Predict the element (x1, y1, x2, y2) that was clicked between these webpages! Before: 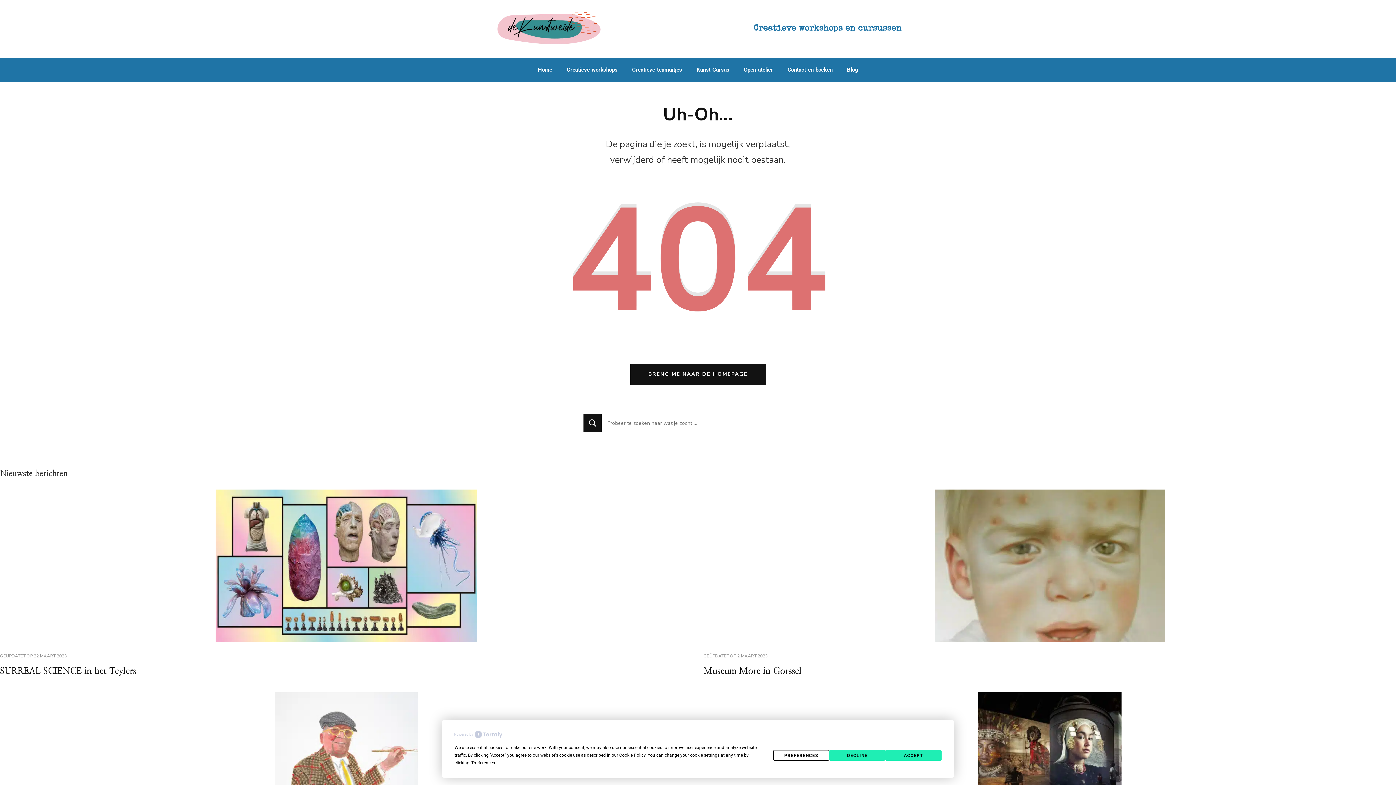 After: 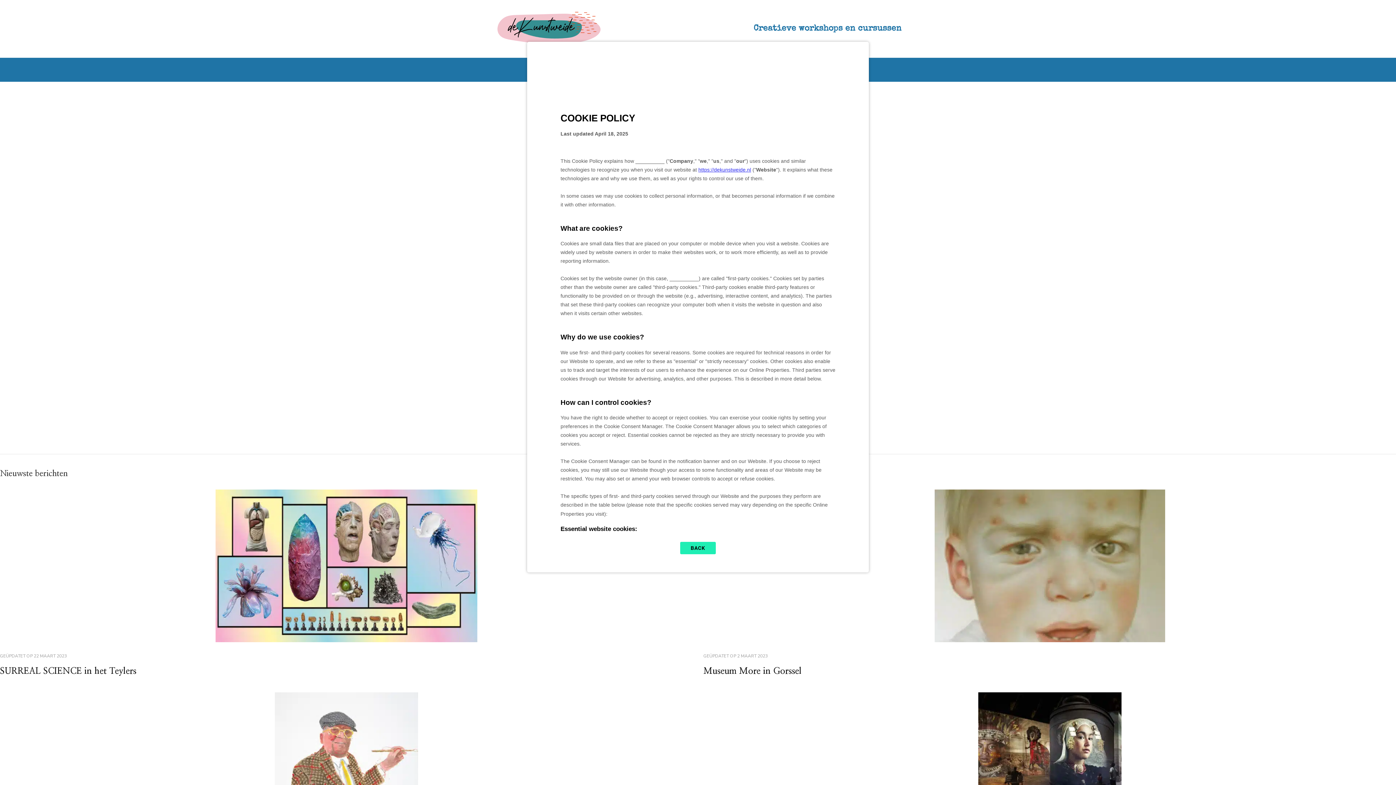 Action: label: Cookie Policy bbox: (619, 753, 645, 758)